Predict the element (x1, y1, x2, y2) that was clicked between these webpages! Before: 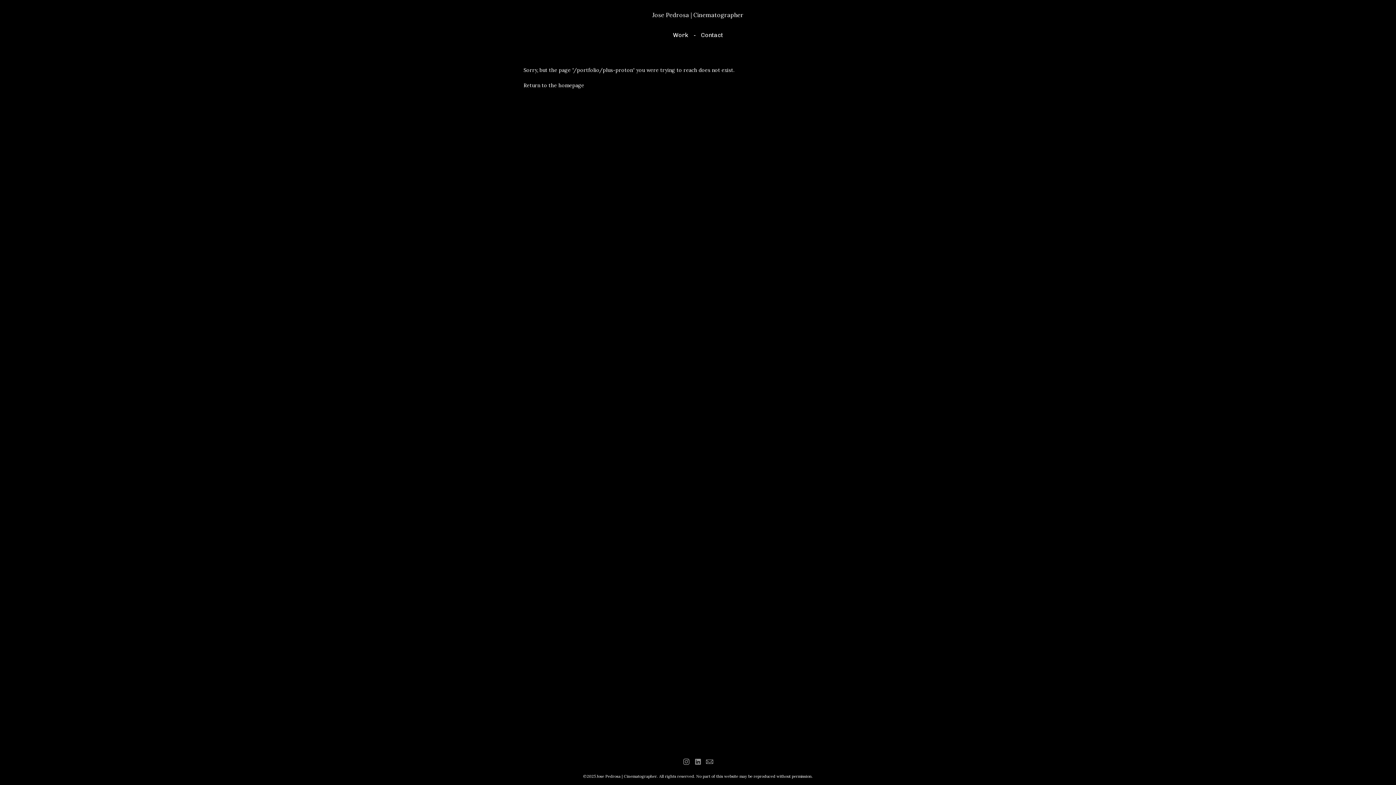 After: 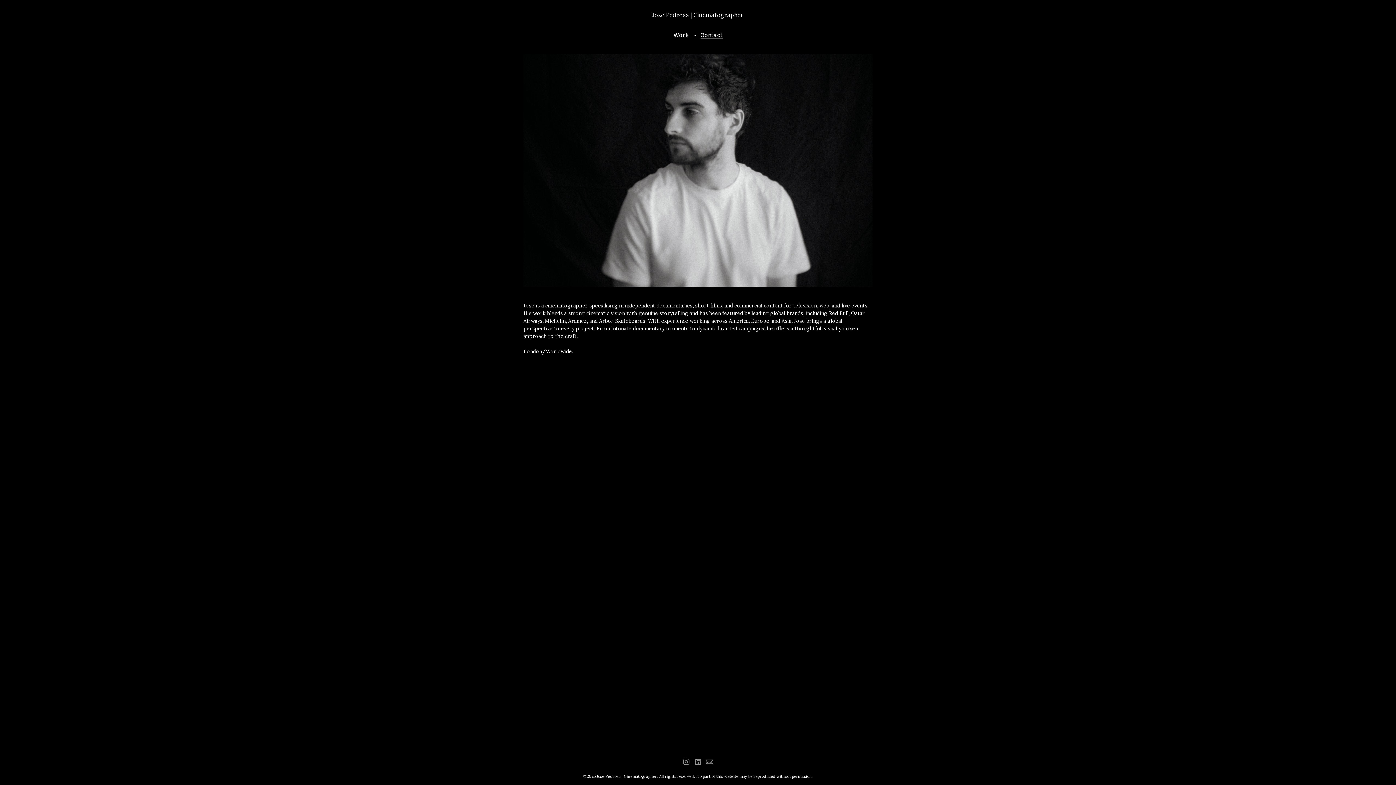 Action: bbox: (701, 31, 723, 38) label: Contact